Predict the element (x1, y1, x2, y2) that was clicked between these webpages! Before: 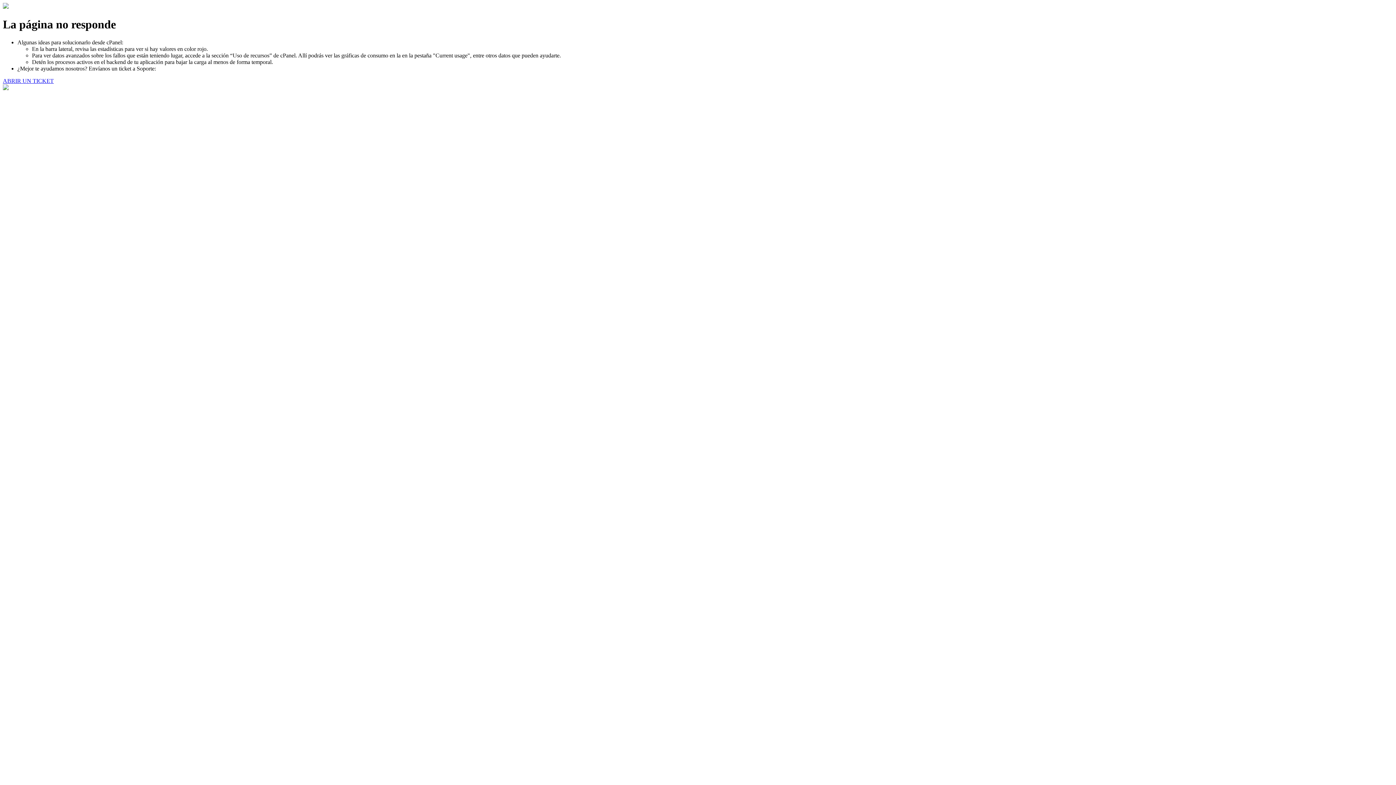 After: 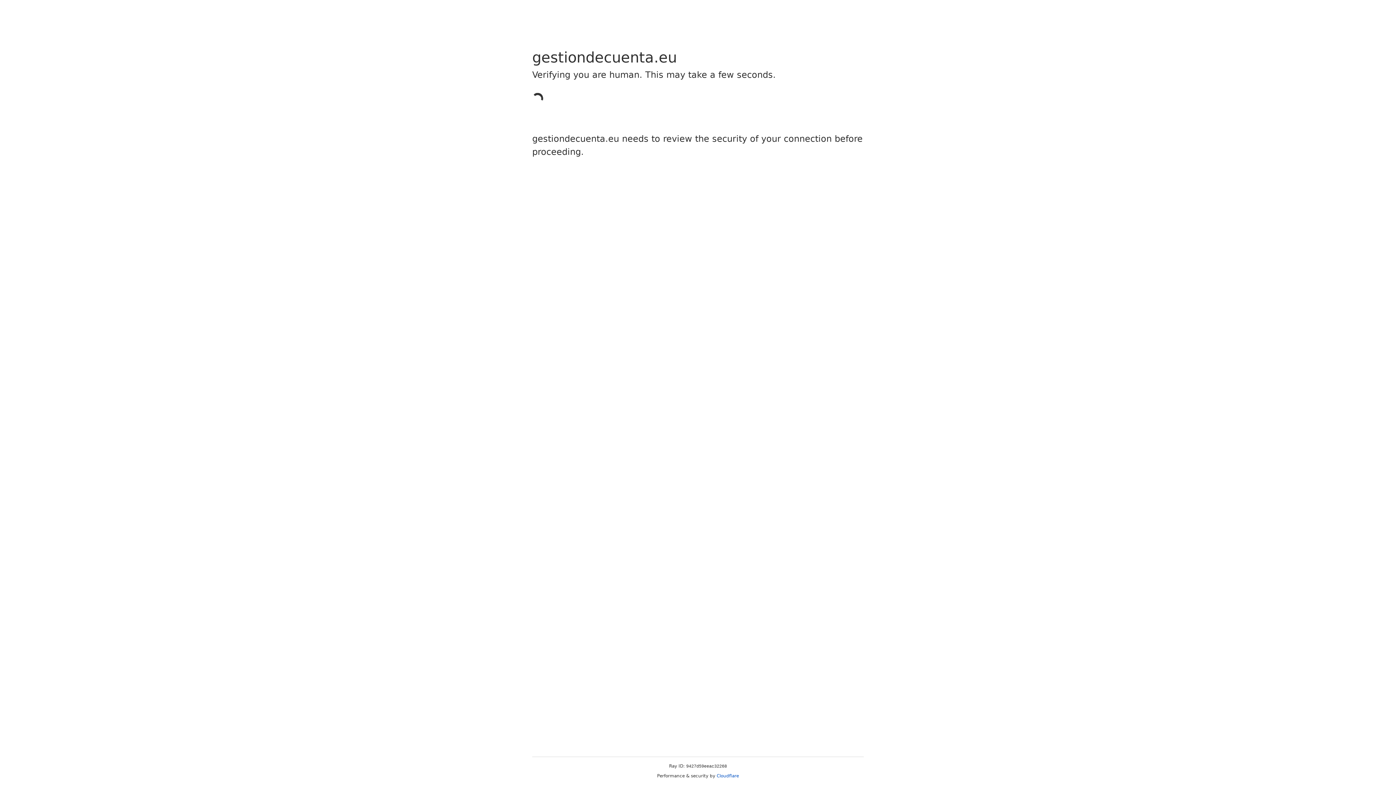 Action: label: ABRIR UN TICKET bbox: (2, 77, 53, 83)